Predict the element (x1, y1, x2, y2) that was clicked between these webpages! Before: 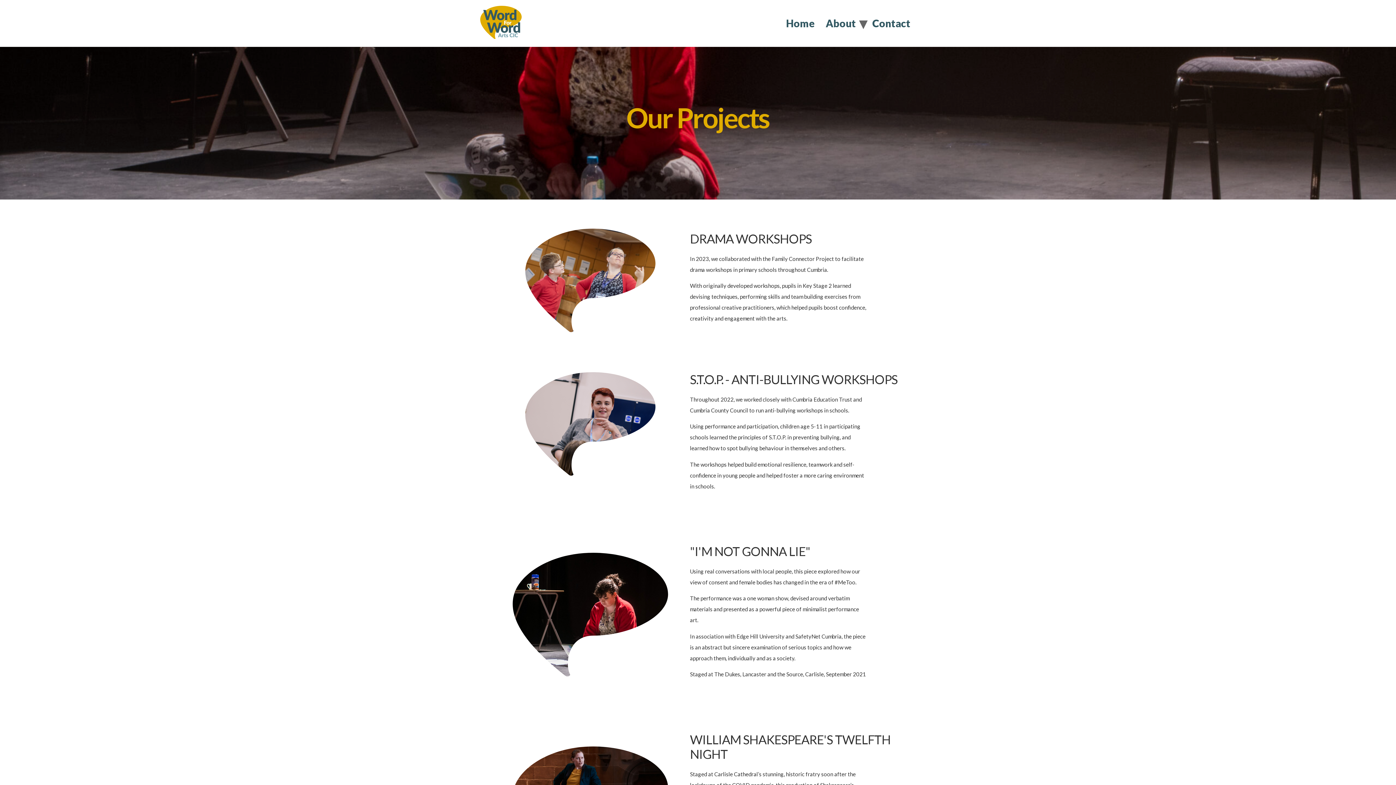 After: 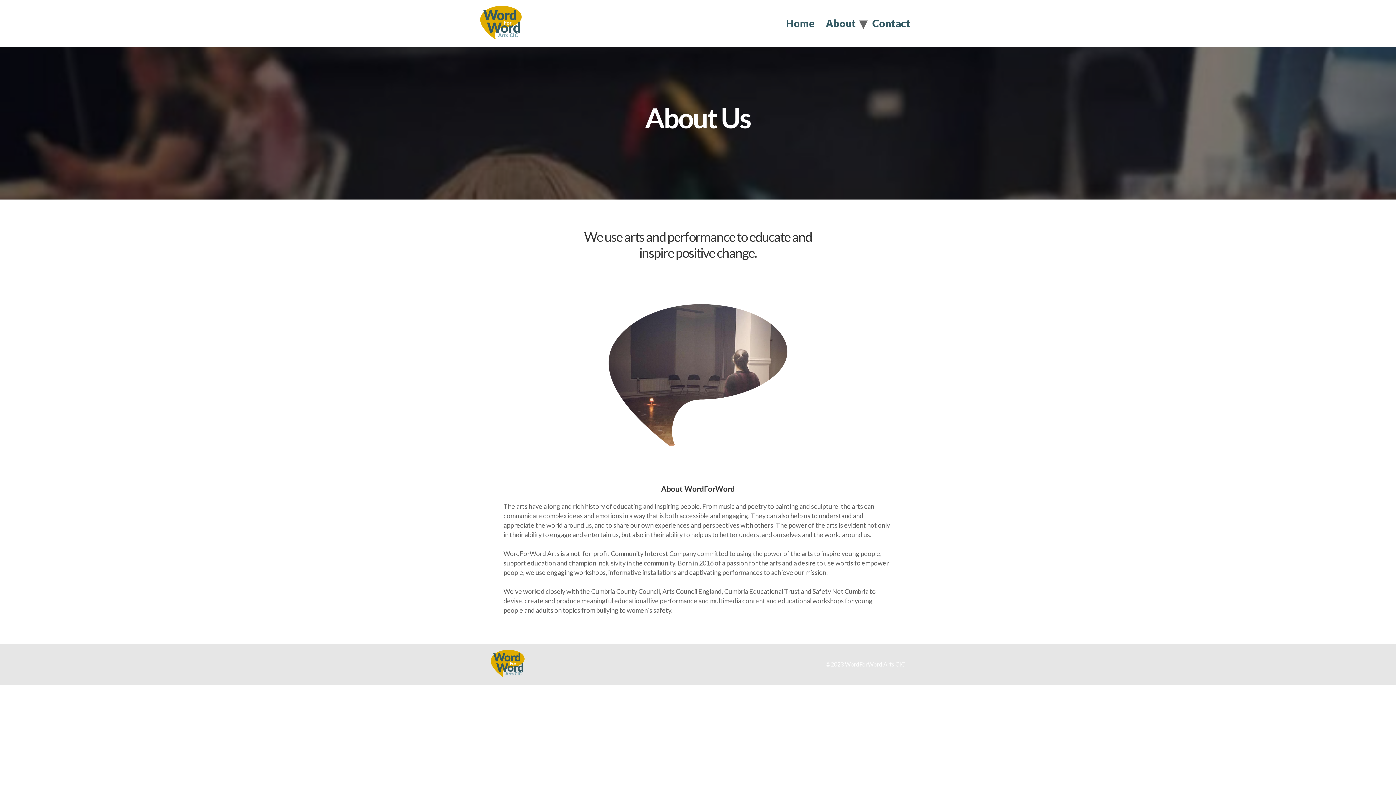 Action: label: About bbox: (820, 12, 861, 33)